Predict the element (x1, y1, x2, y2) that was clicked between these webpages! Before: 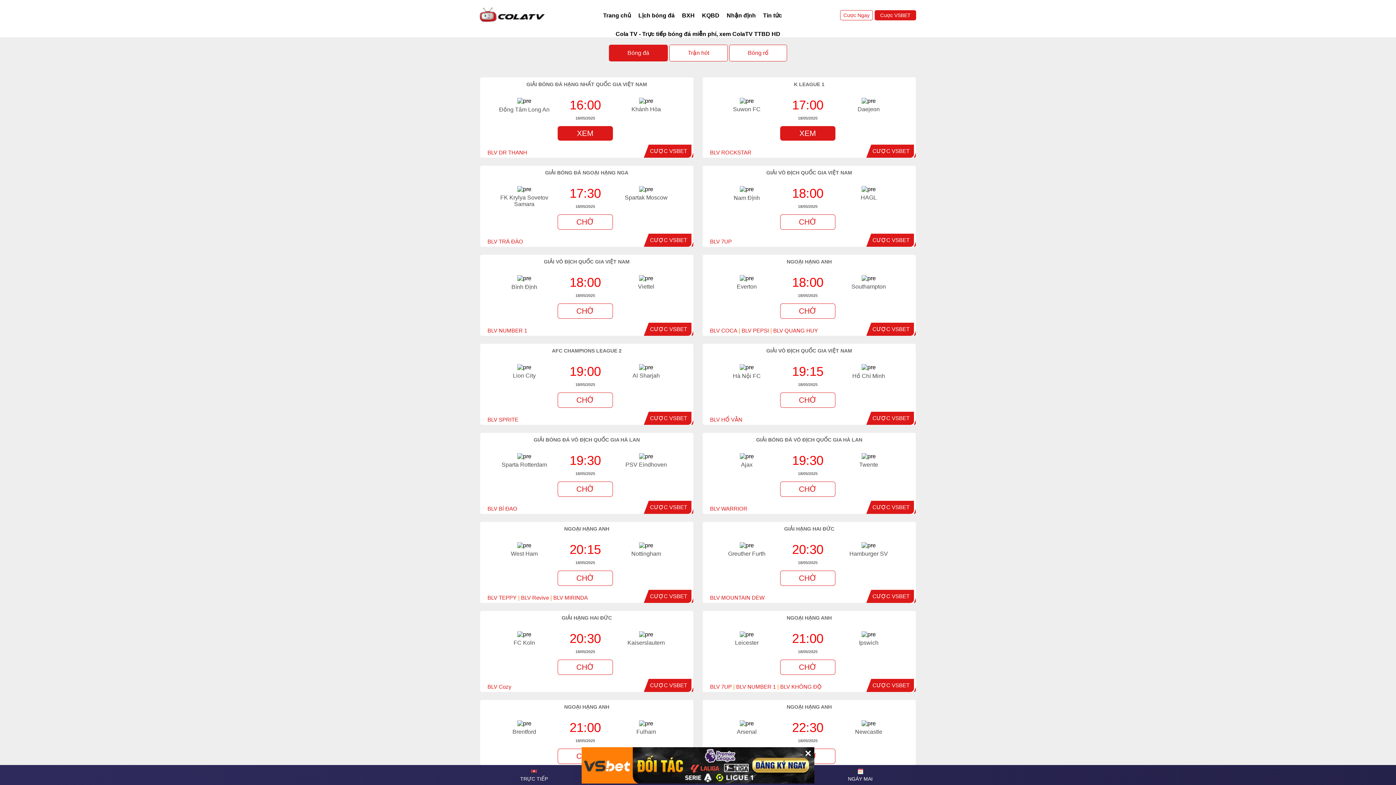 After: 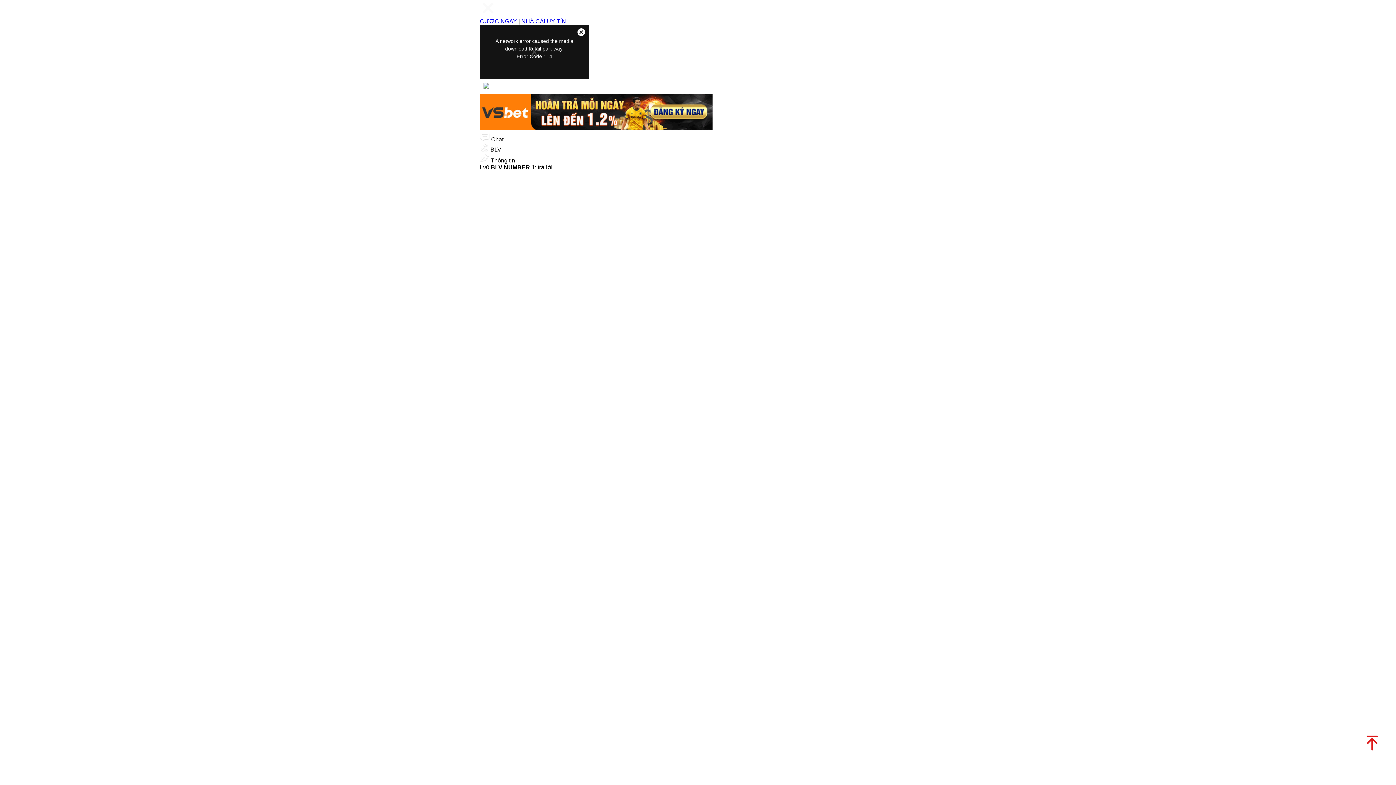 Action: label: BLV NUMBER 1 bbox: (736, 684, 776, 690)